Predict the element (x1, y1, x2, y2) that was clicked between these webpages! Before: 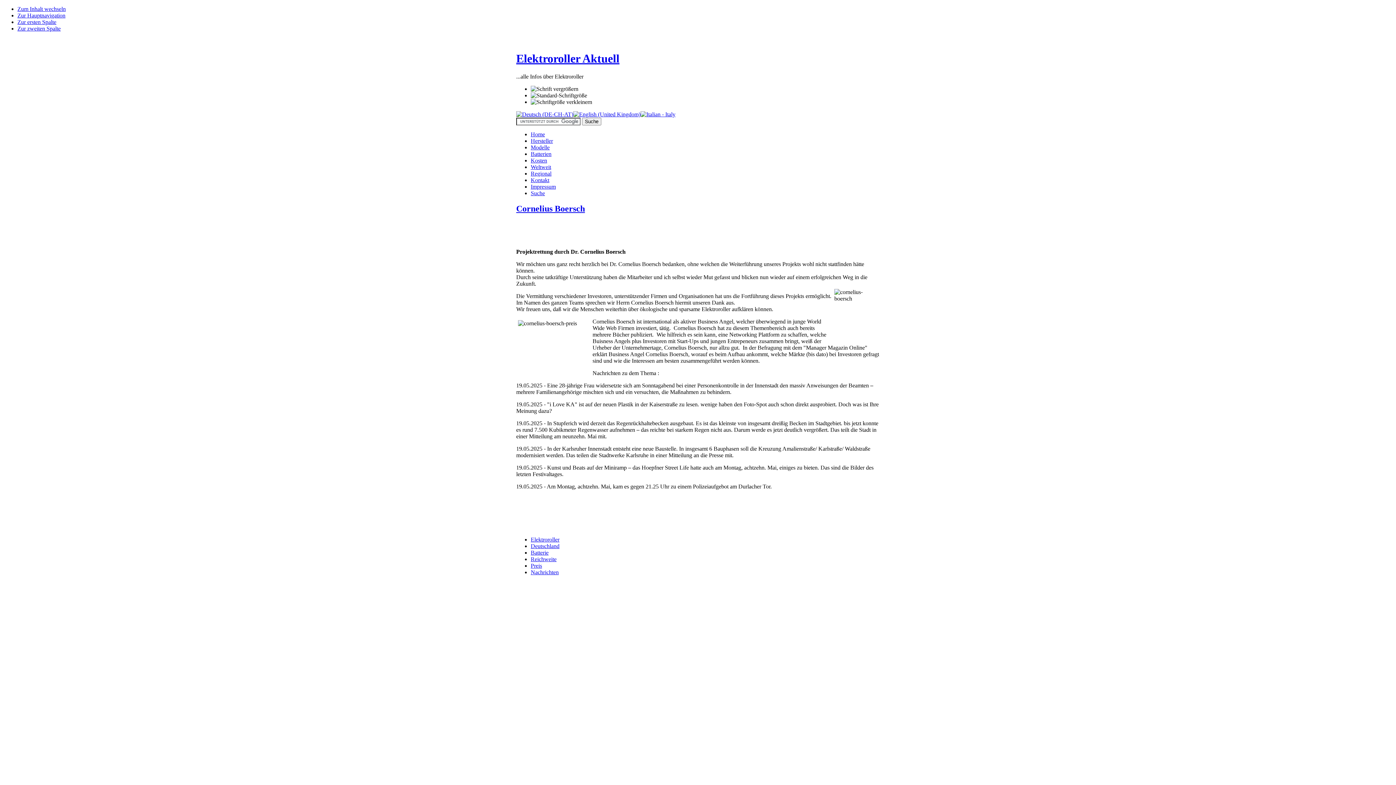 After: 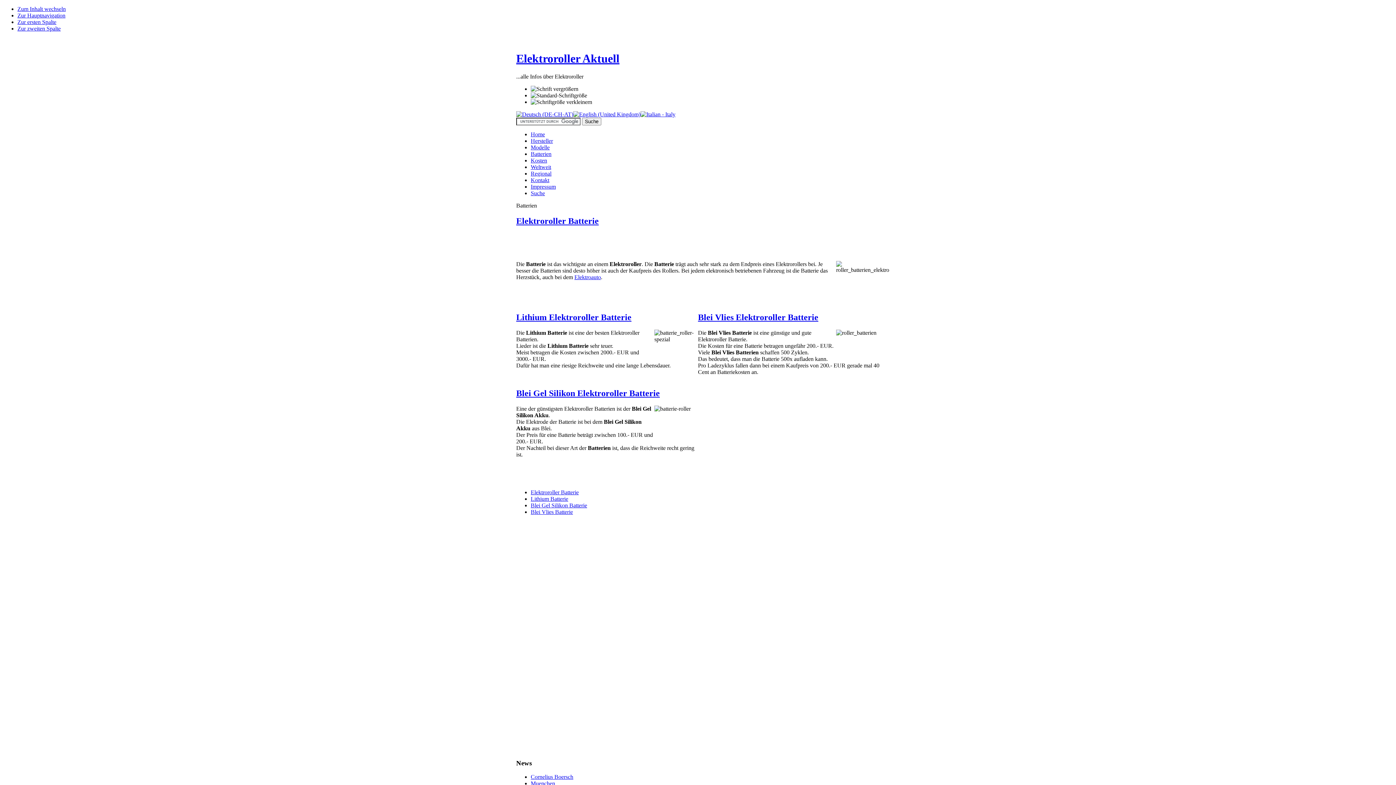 Action: label: Batterien bbox: (530, 150, 551, 157)